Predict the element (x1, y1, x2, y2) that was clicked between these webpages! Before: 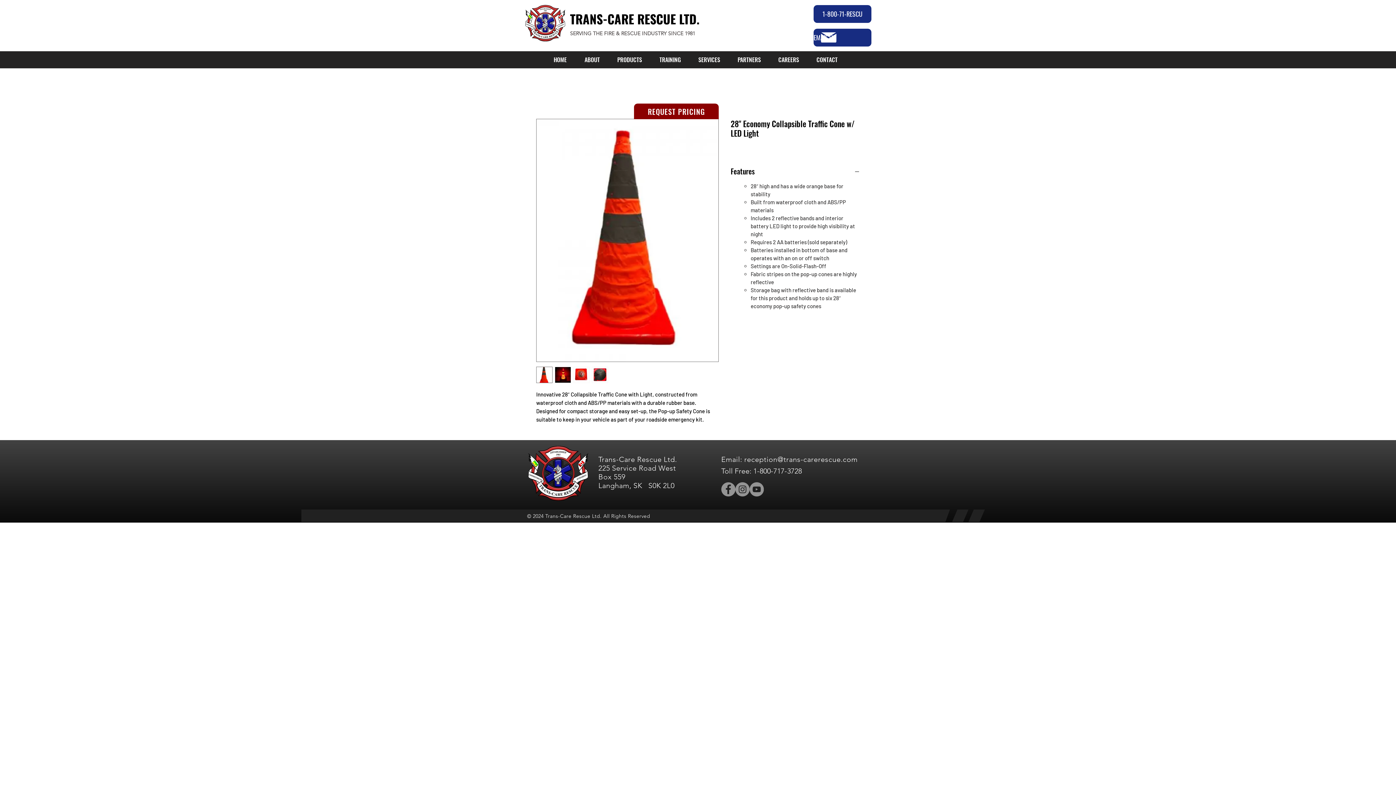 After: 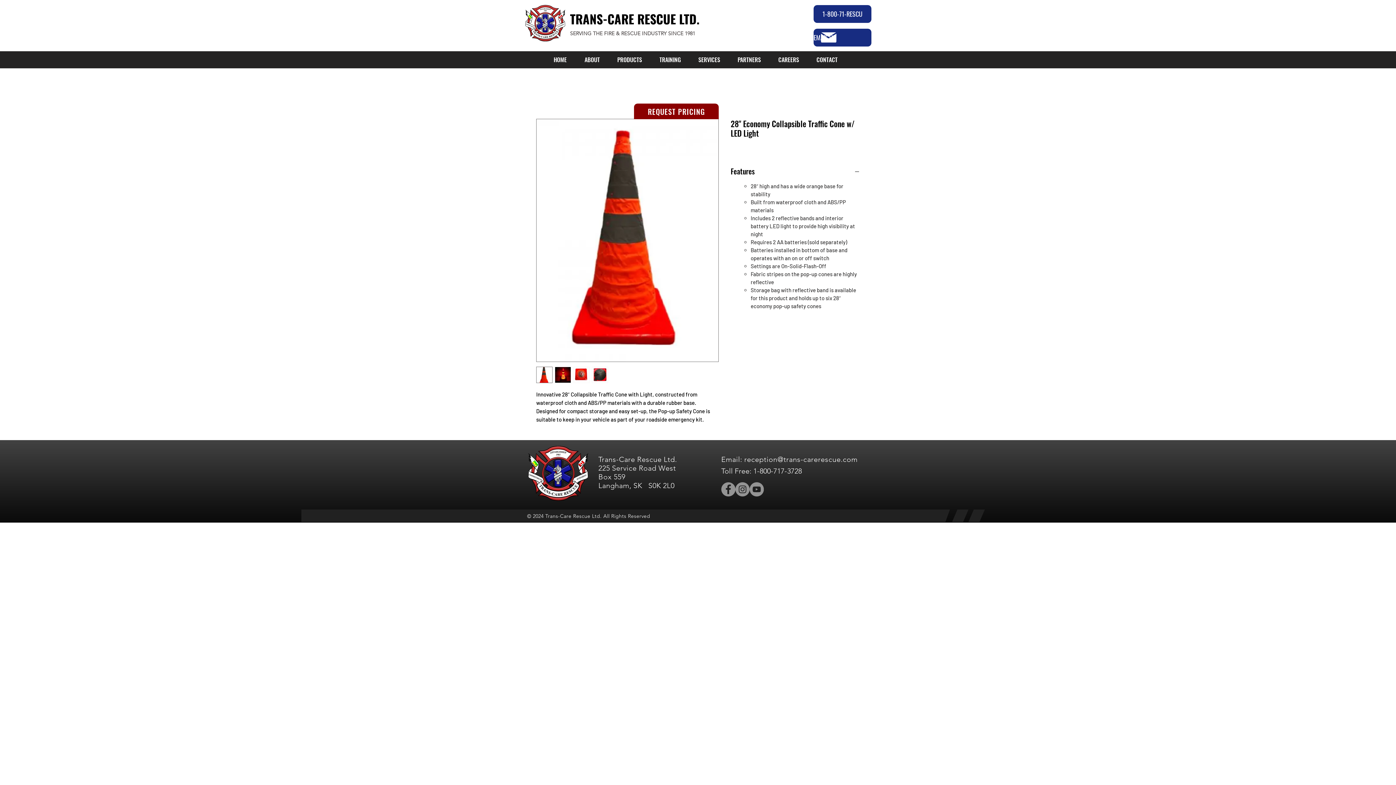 Action: bbox: (721, 466, 802, 475) label: Toll Free: 1-800-717-3728